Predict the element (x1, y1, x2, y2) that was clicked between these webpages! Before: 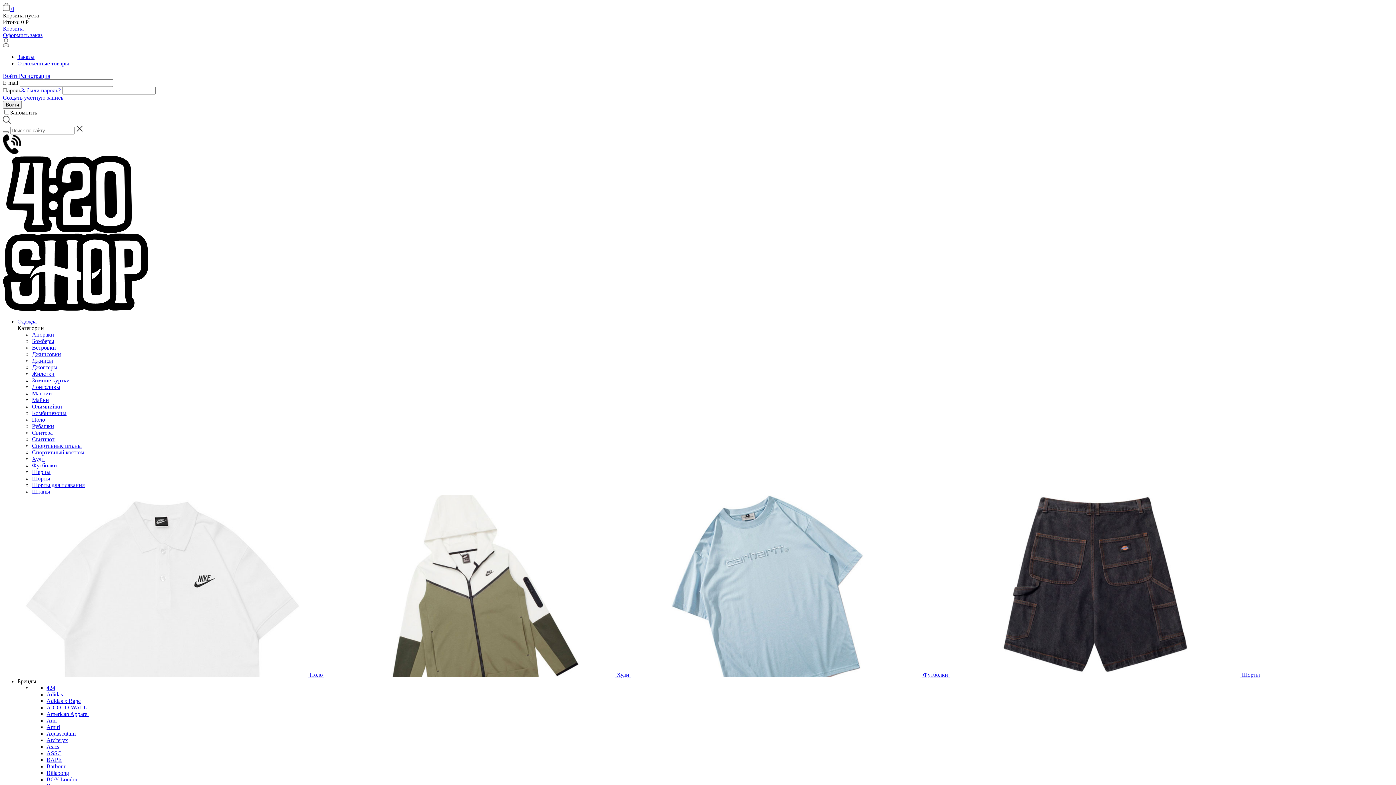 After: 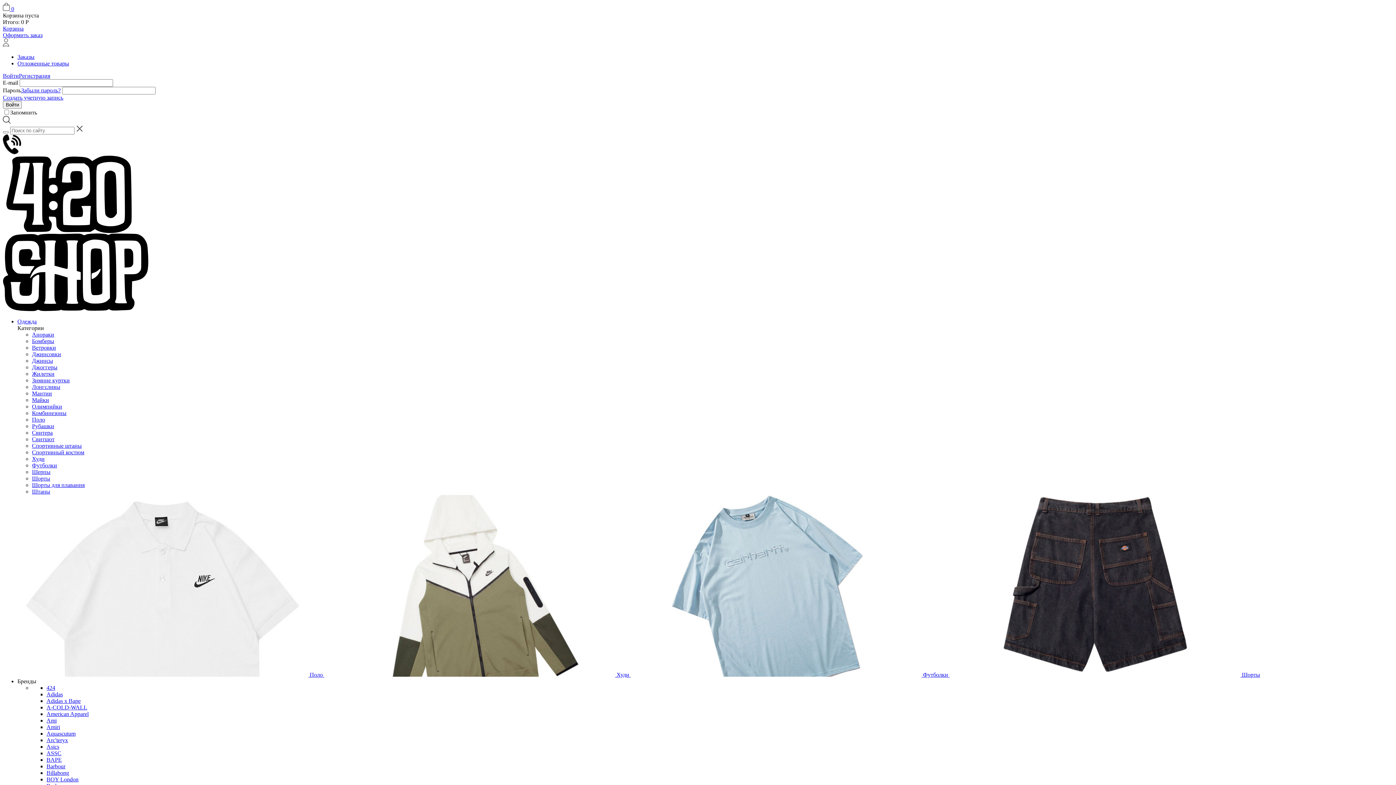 Action: bbox: (2, 118, 10, 124)